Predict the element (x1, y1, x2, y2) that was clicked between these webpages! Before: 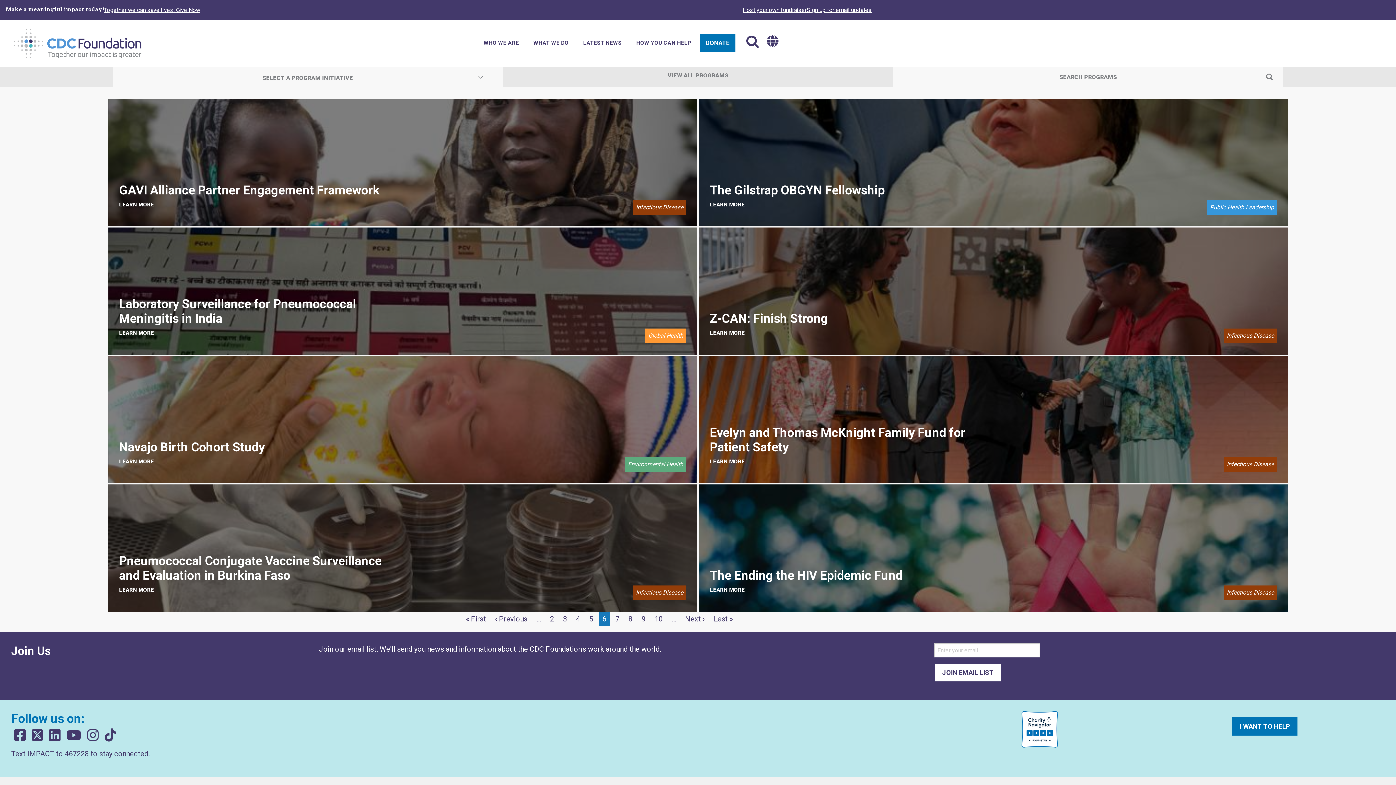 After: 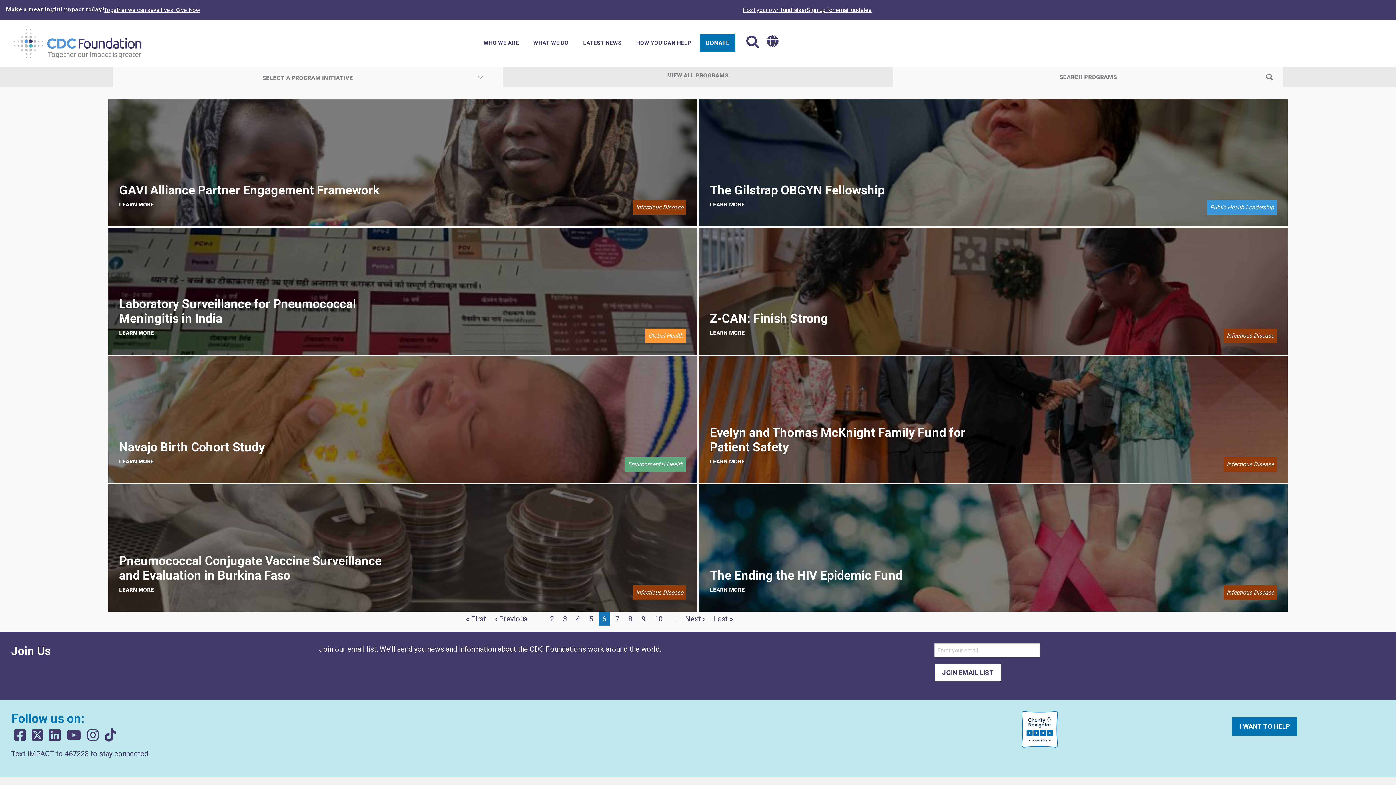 Action: bbox: (101, 729, 119, 742)